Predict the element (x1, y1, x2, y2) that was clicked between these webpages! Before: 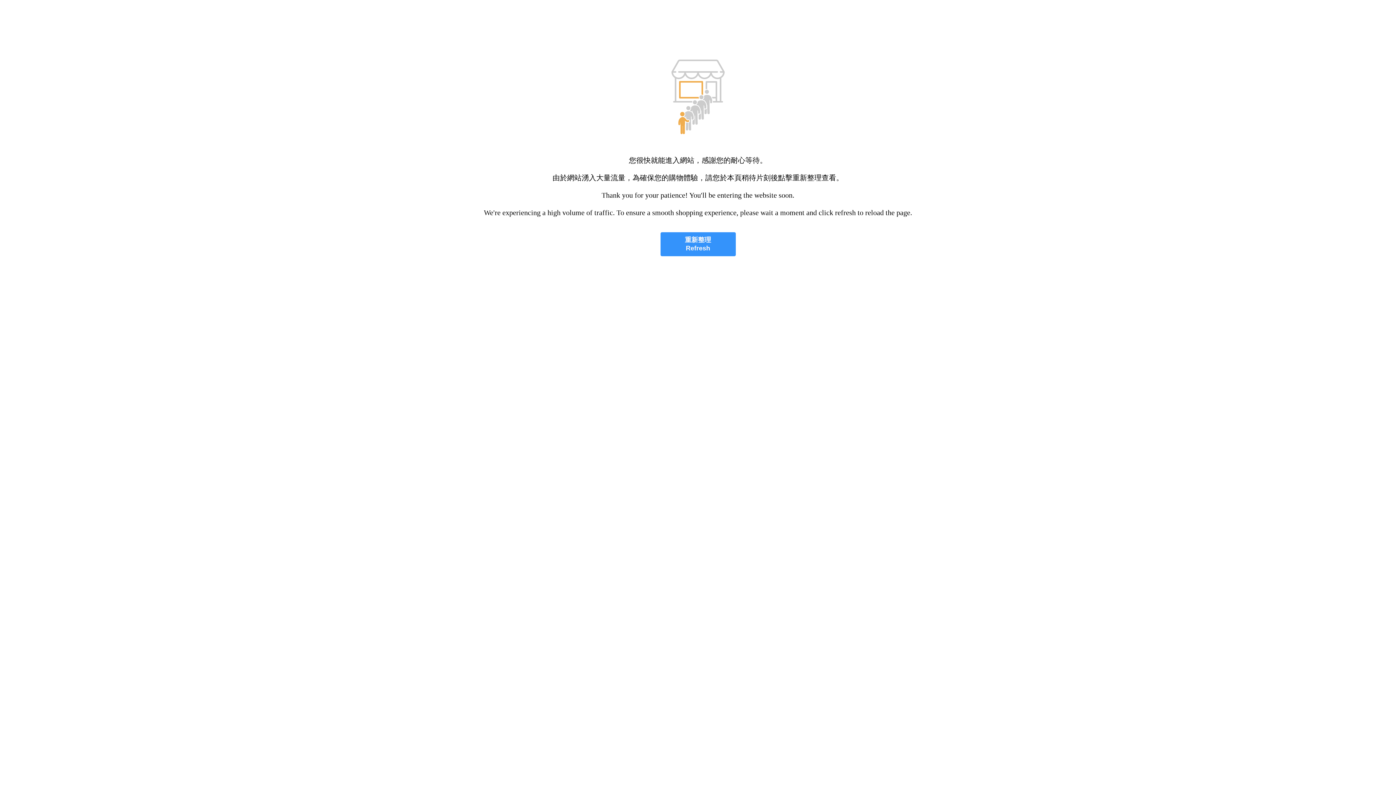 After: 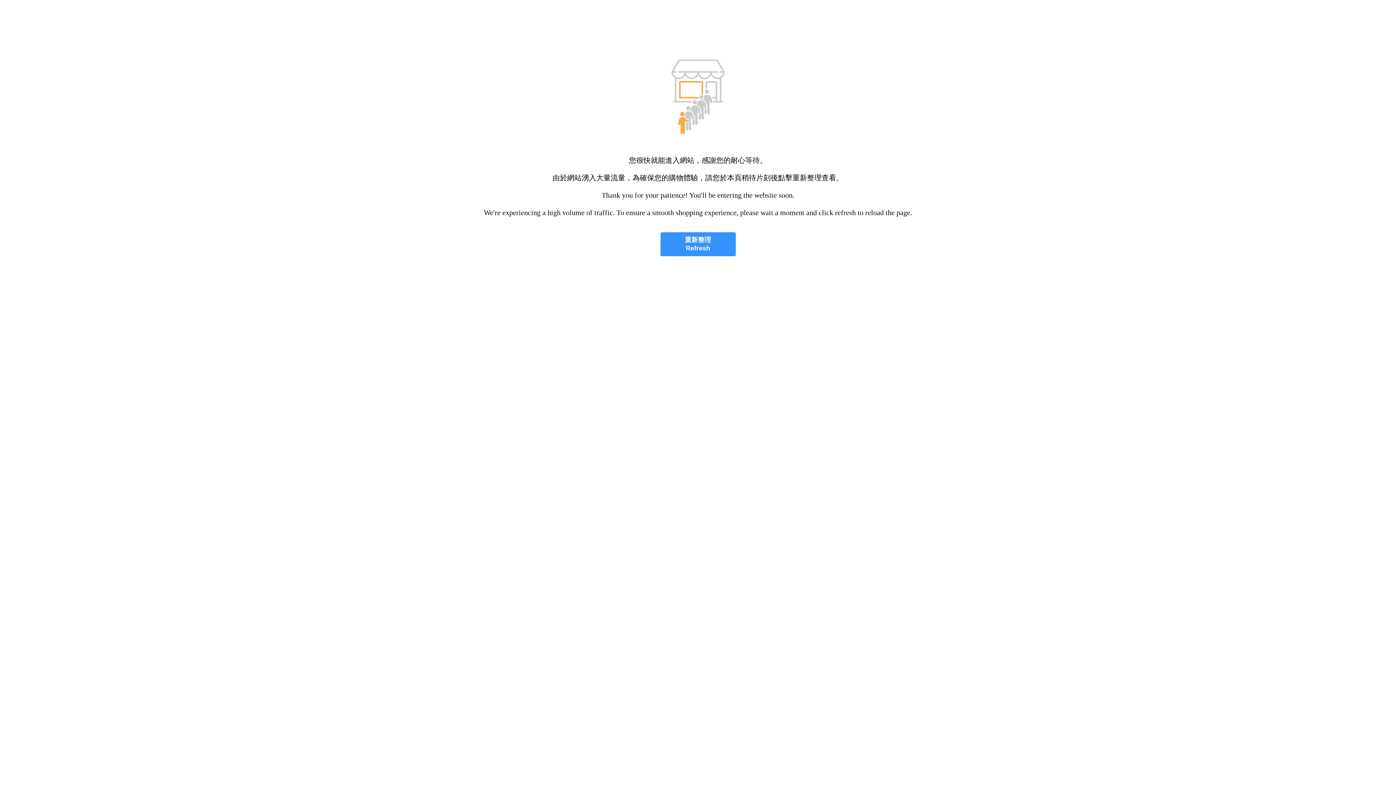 Action: bbox: (660, 232, 735, 256) label: 重新整理
Refresh